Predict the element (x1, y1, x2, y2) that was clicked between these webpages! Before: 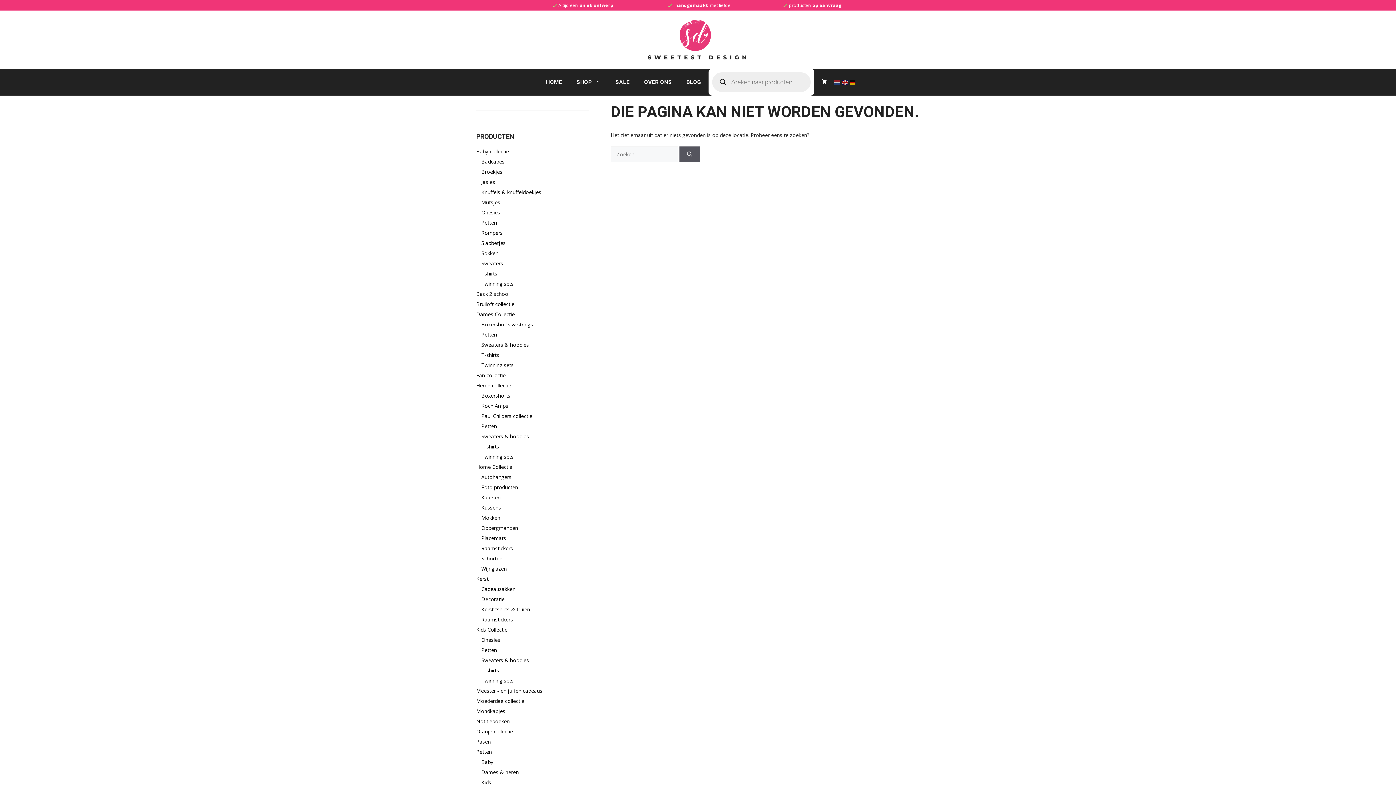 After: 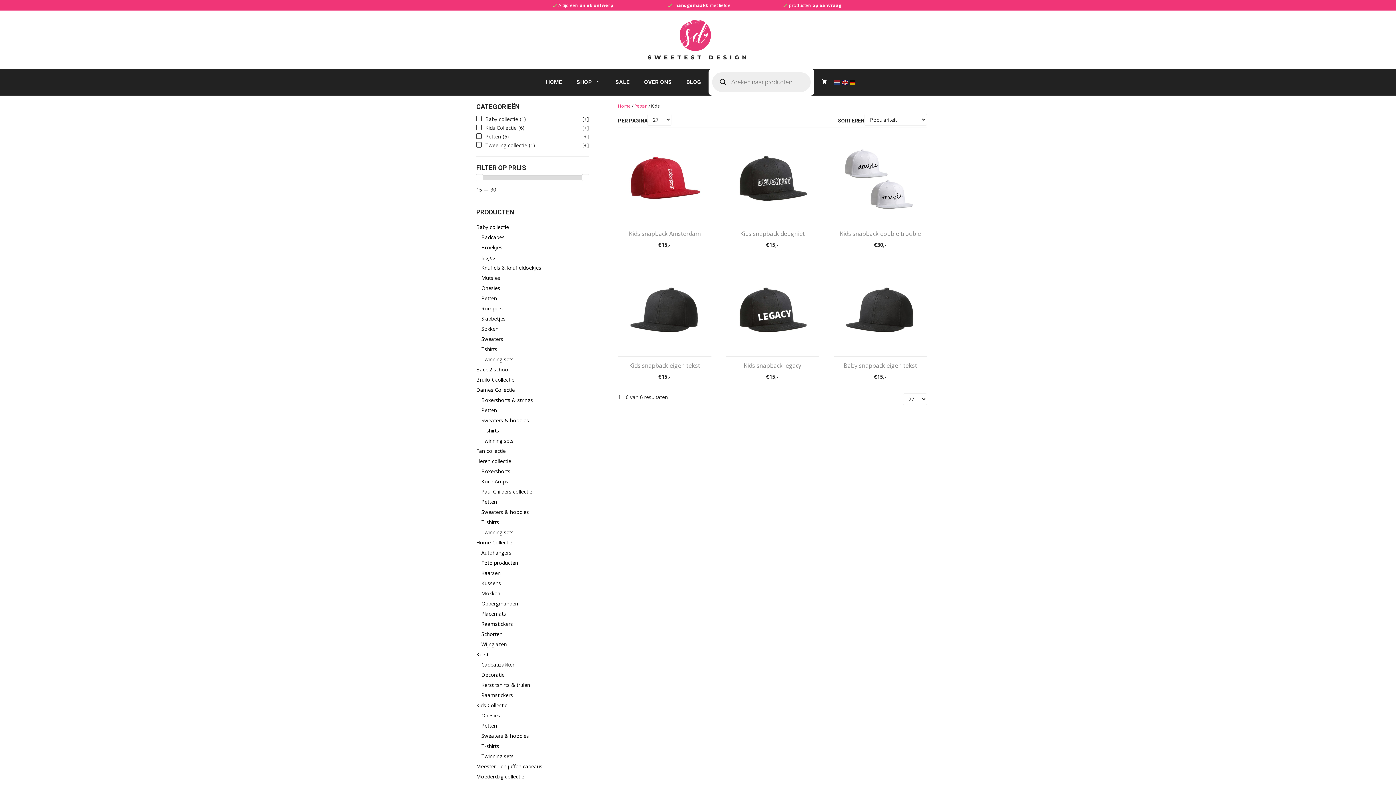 Action: bbox: (481, 779, 491, 786) label: Kids